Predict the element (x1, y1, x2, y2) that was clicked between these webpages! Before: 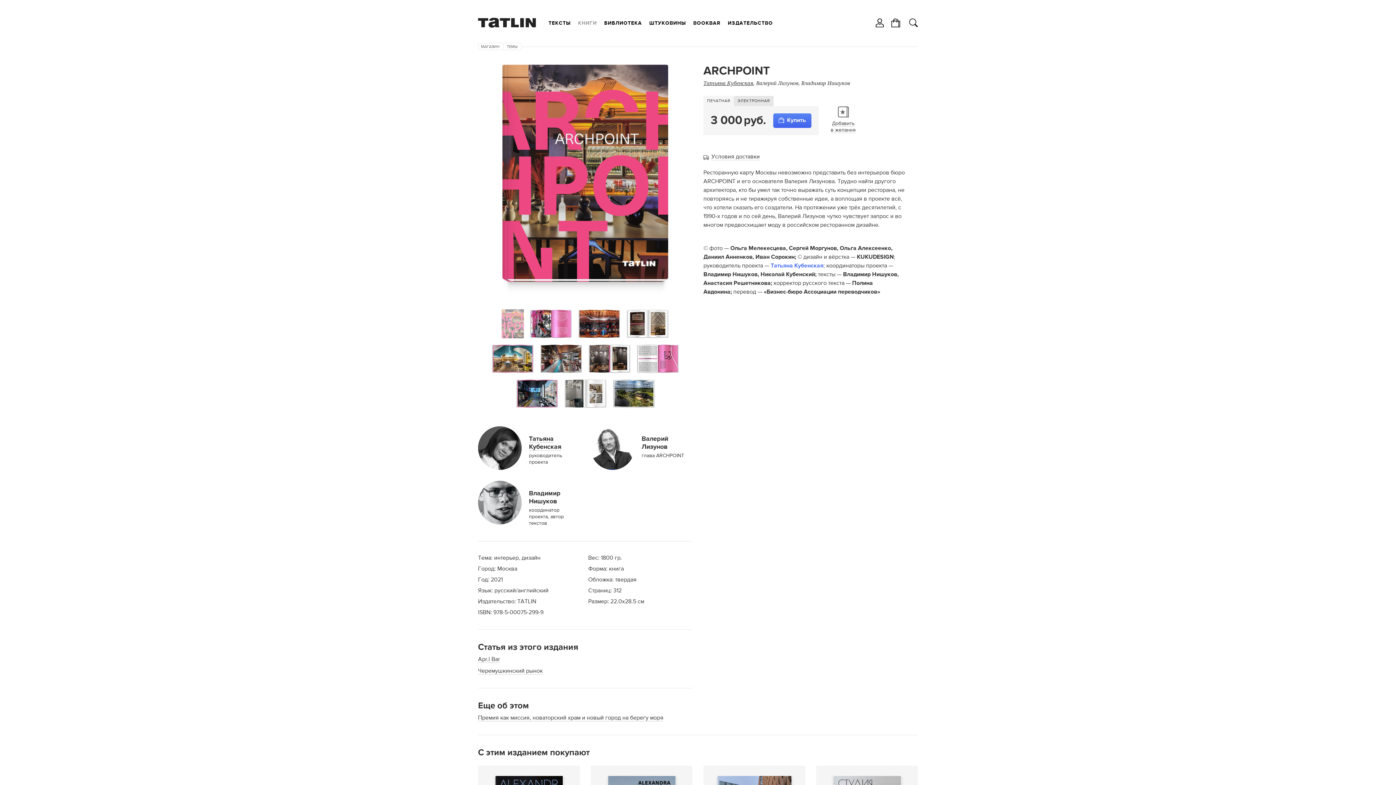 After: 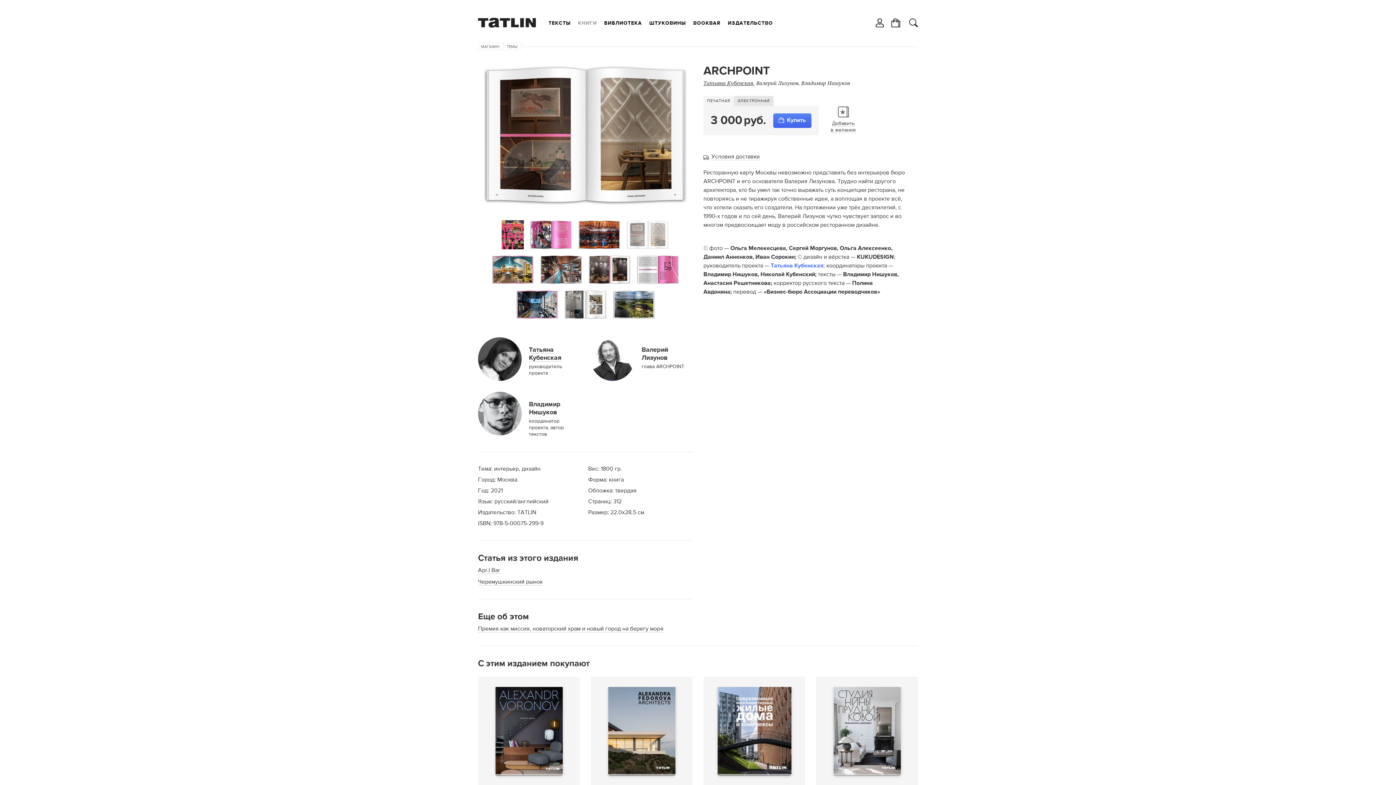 Action: bbox: (626, 309, 669, 338)